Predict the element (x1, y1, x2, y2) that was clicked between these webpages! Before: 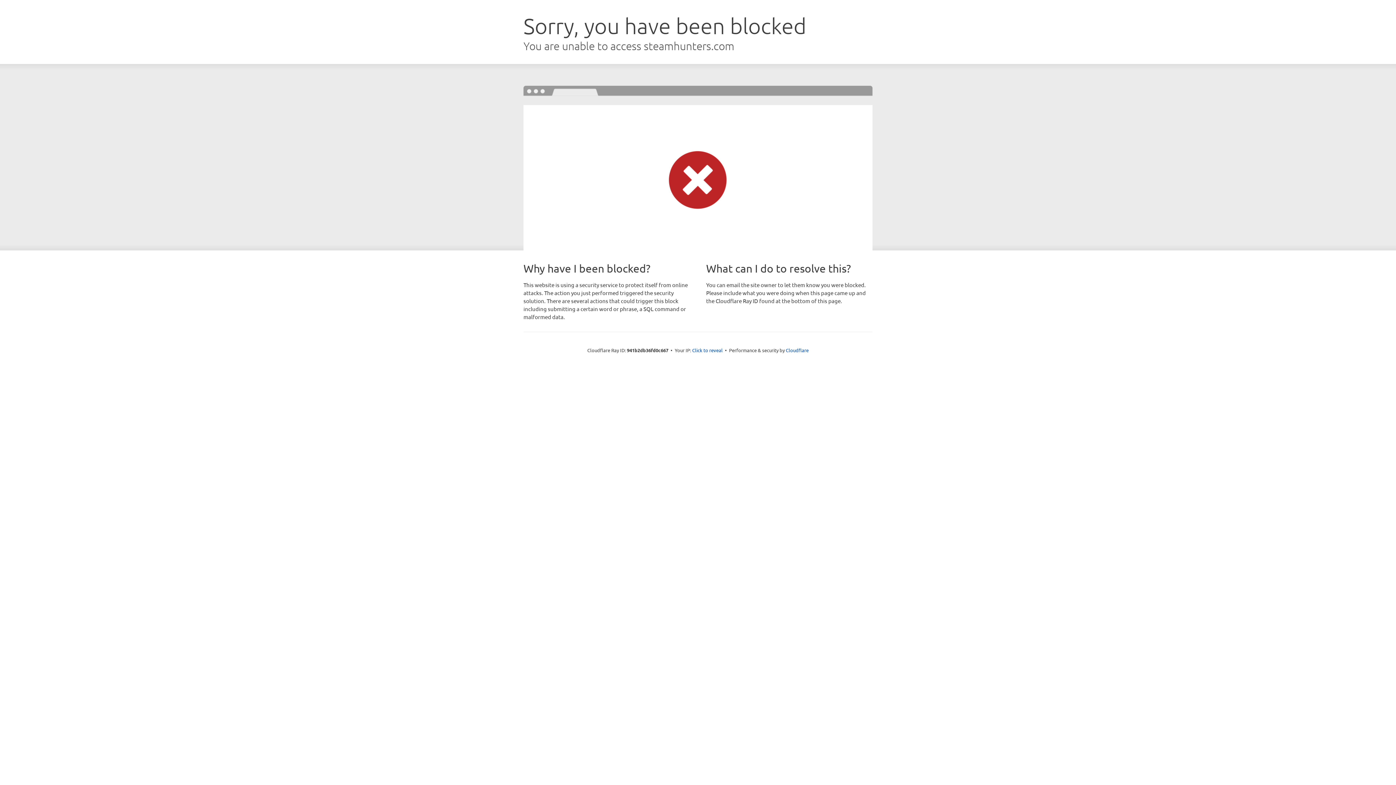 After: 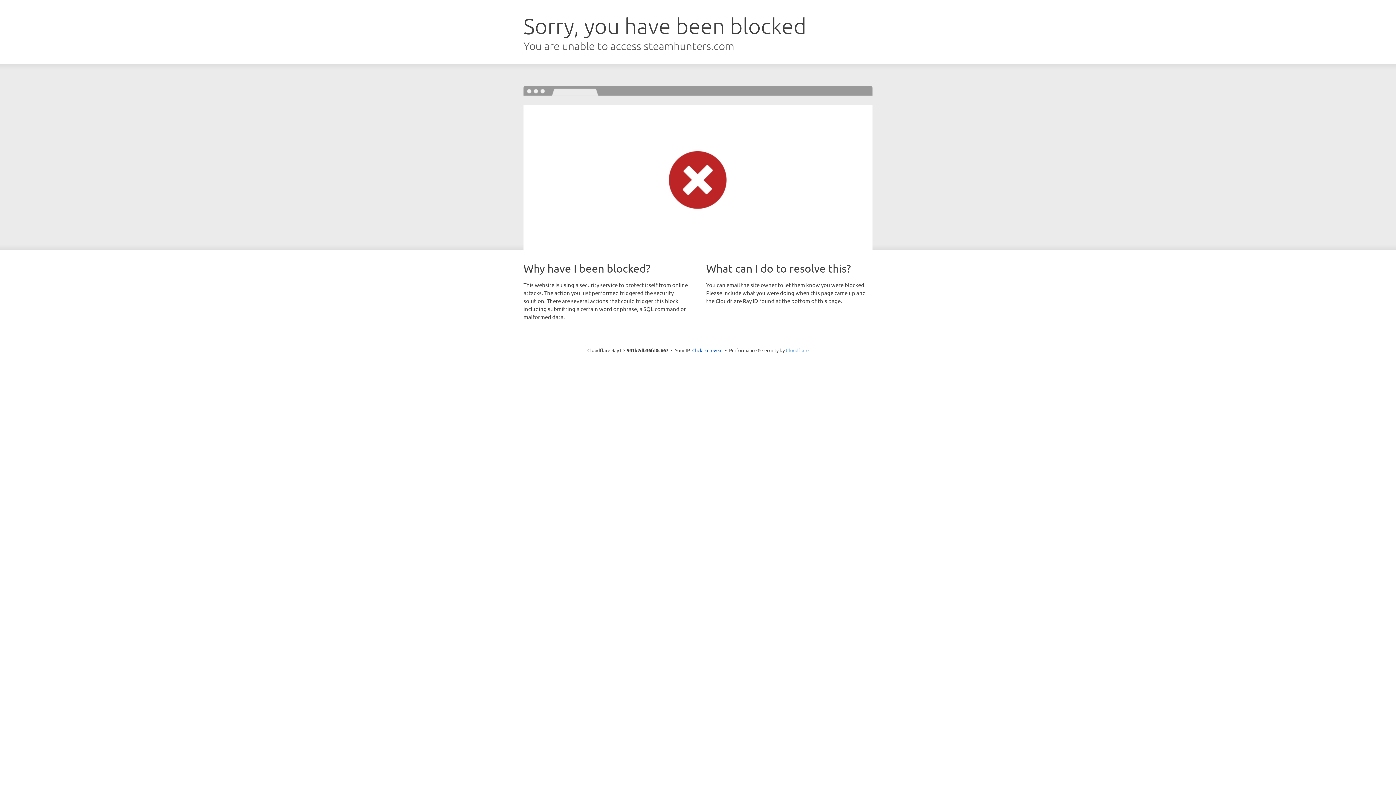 Action: bbox: (786, 347, 808, 353) label: Cloudflare